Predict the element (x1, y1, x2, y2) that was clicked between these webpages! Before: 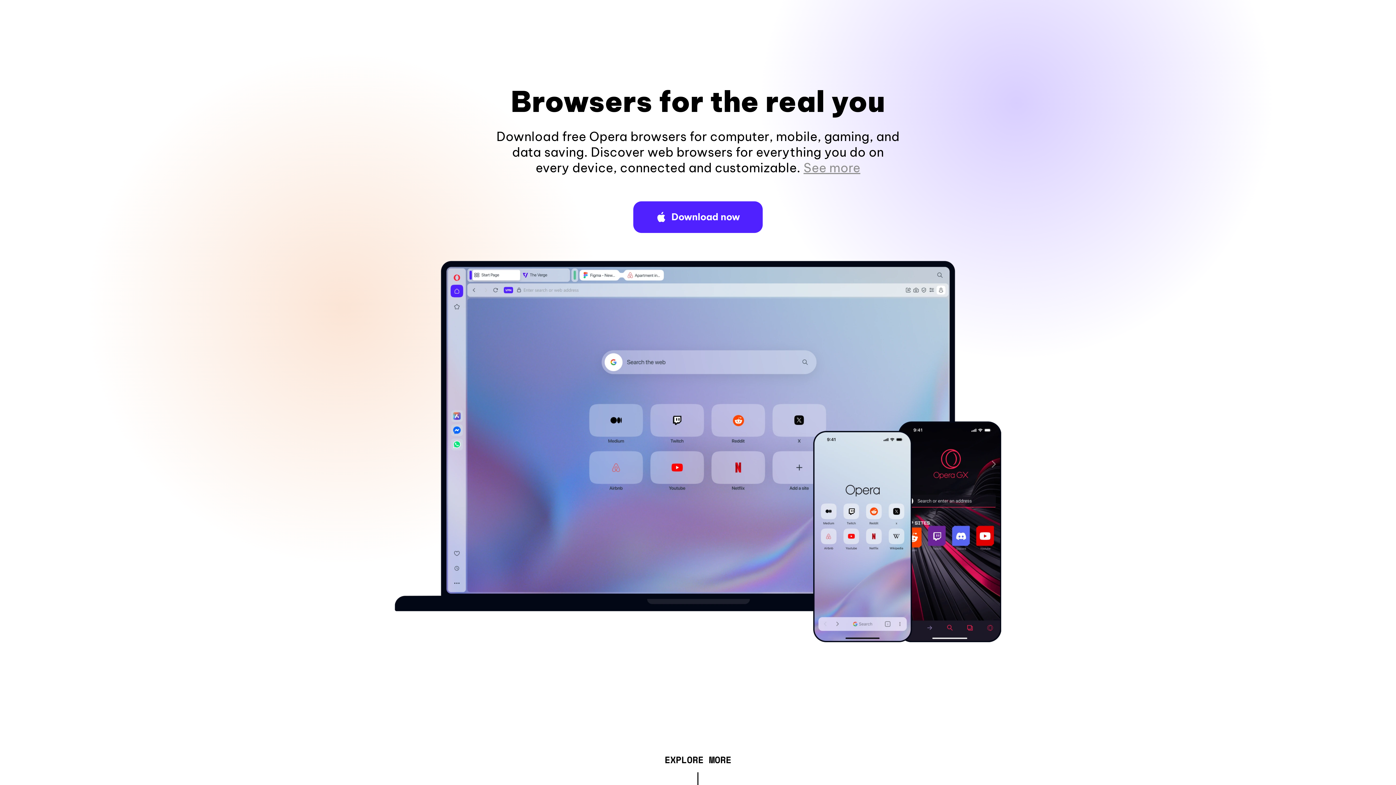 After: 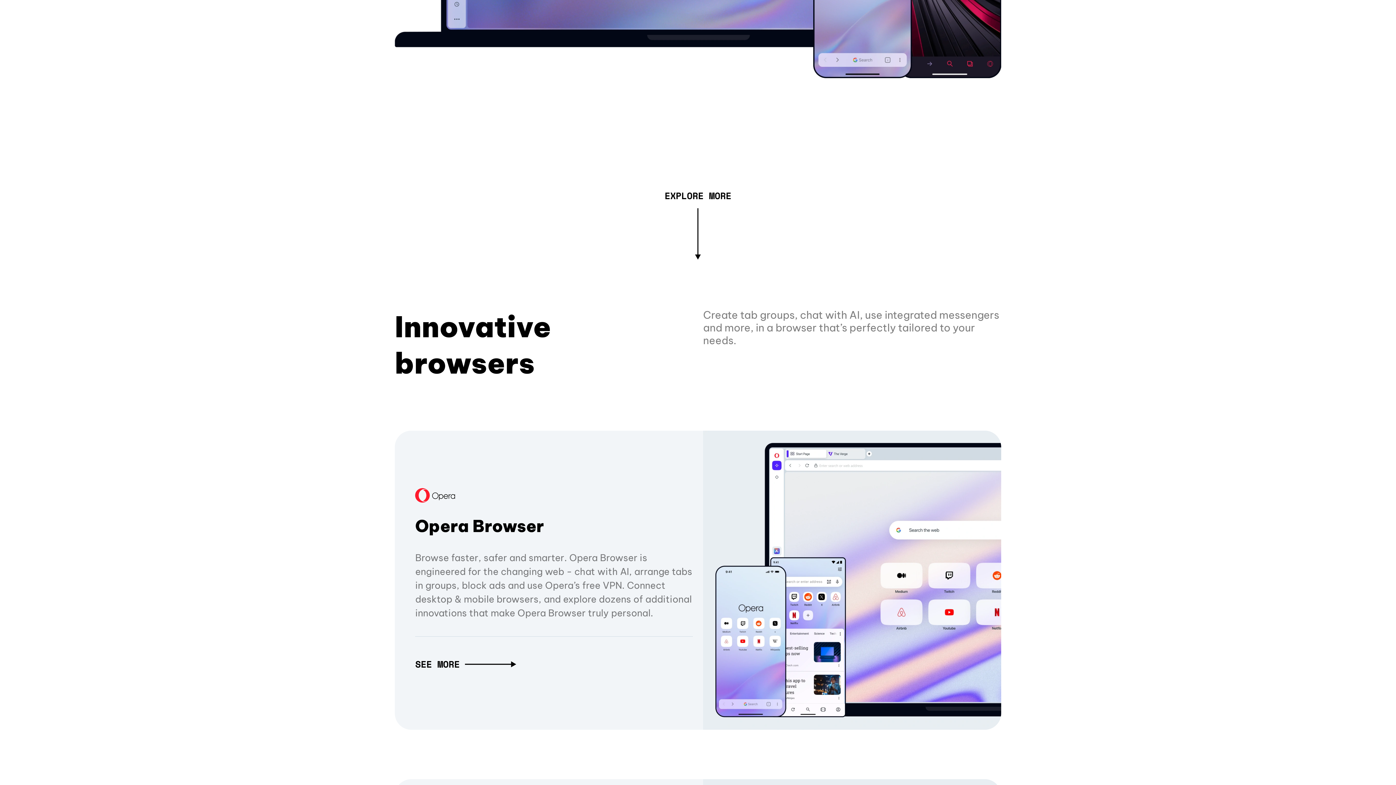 Action: label: See more bbox: (803, 160, 860, 175)